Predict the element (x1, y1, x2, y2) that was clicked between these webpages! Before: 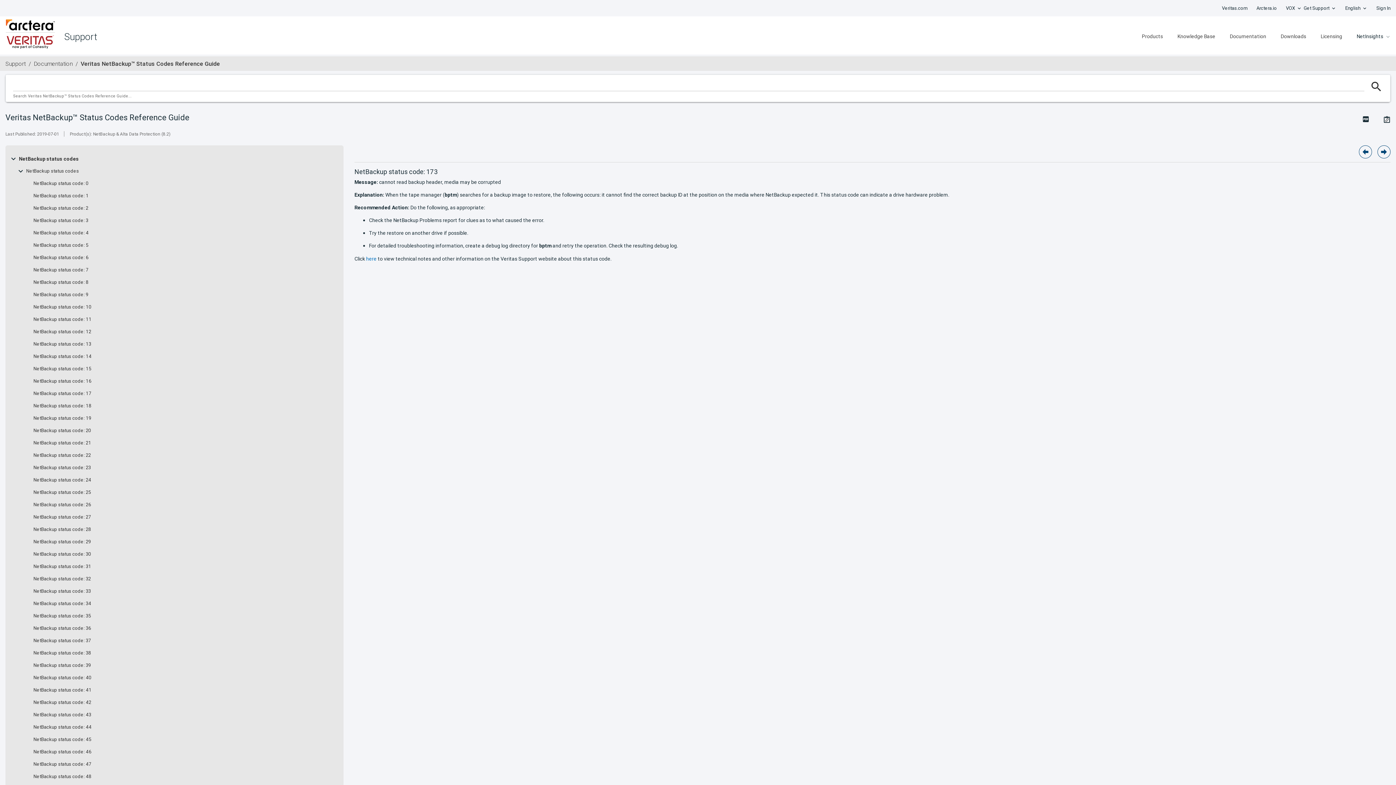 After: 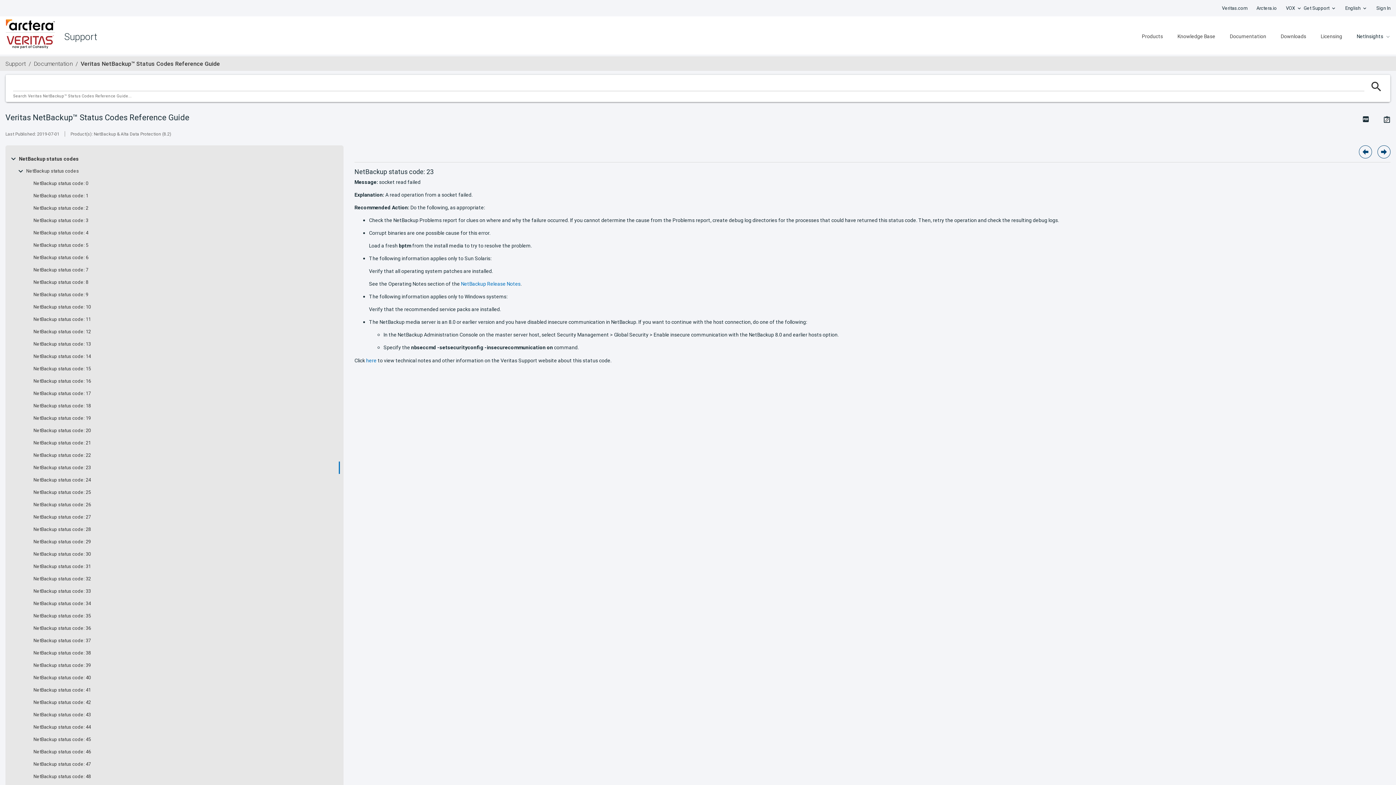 Action: bbox: (33, 465, 90, 470) label: NetBackup status code: 23